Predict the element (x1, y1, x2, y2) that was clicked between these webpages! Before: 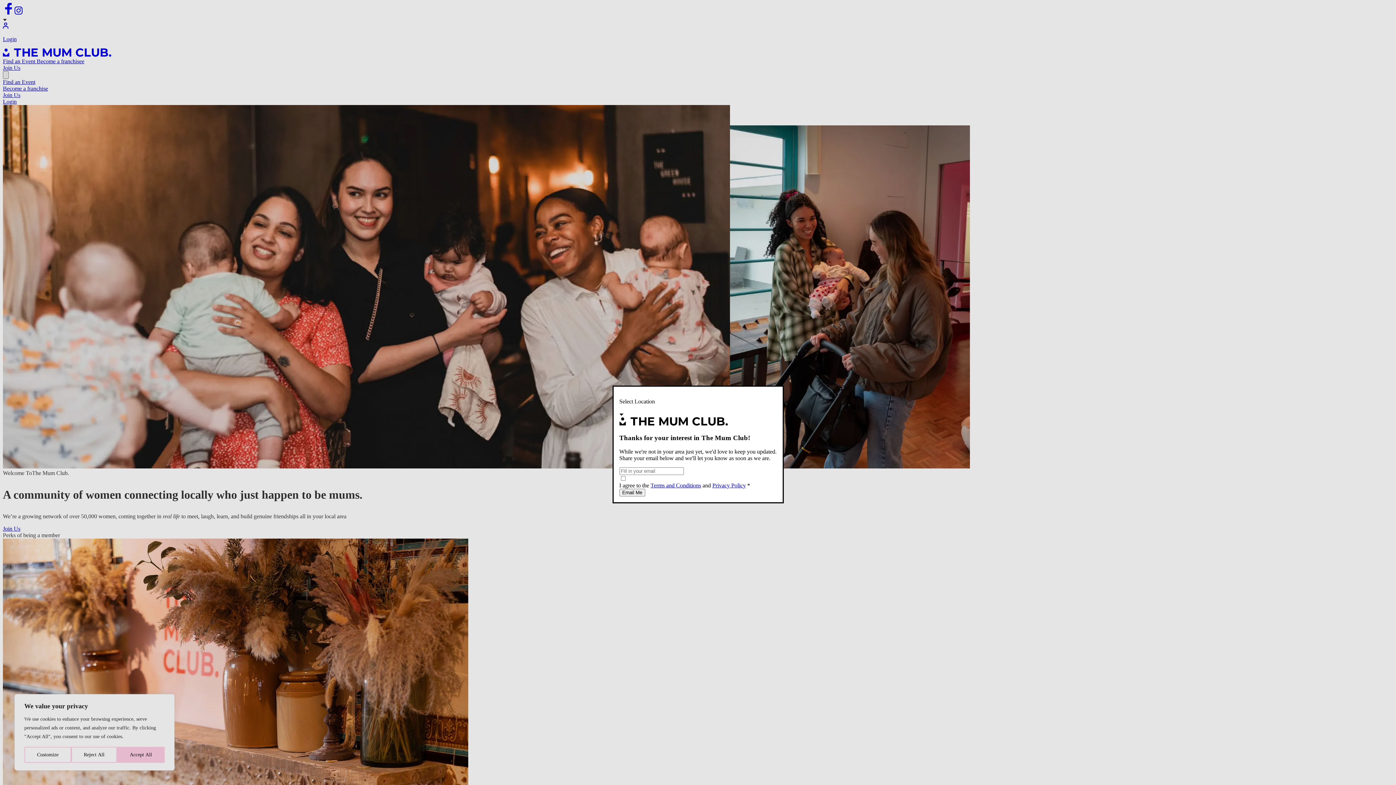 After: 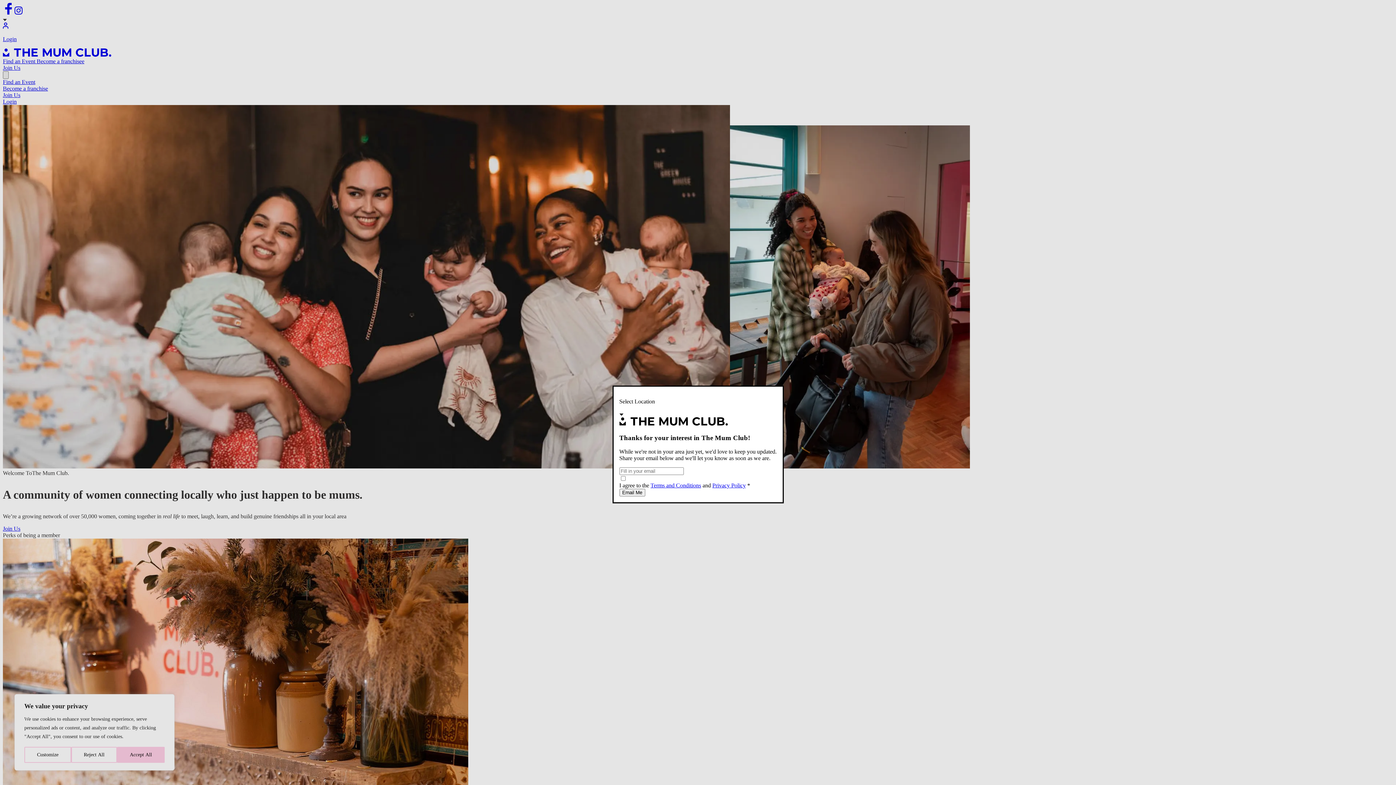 Action: label: Terms and Conditions bbox: (650, 482, 701, 488)